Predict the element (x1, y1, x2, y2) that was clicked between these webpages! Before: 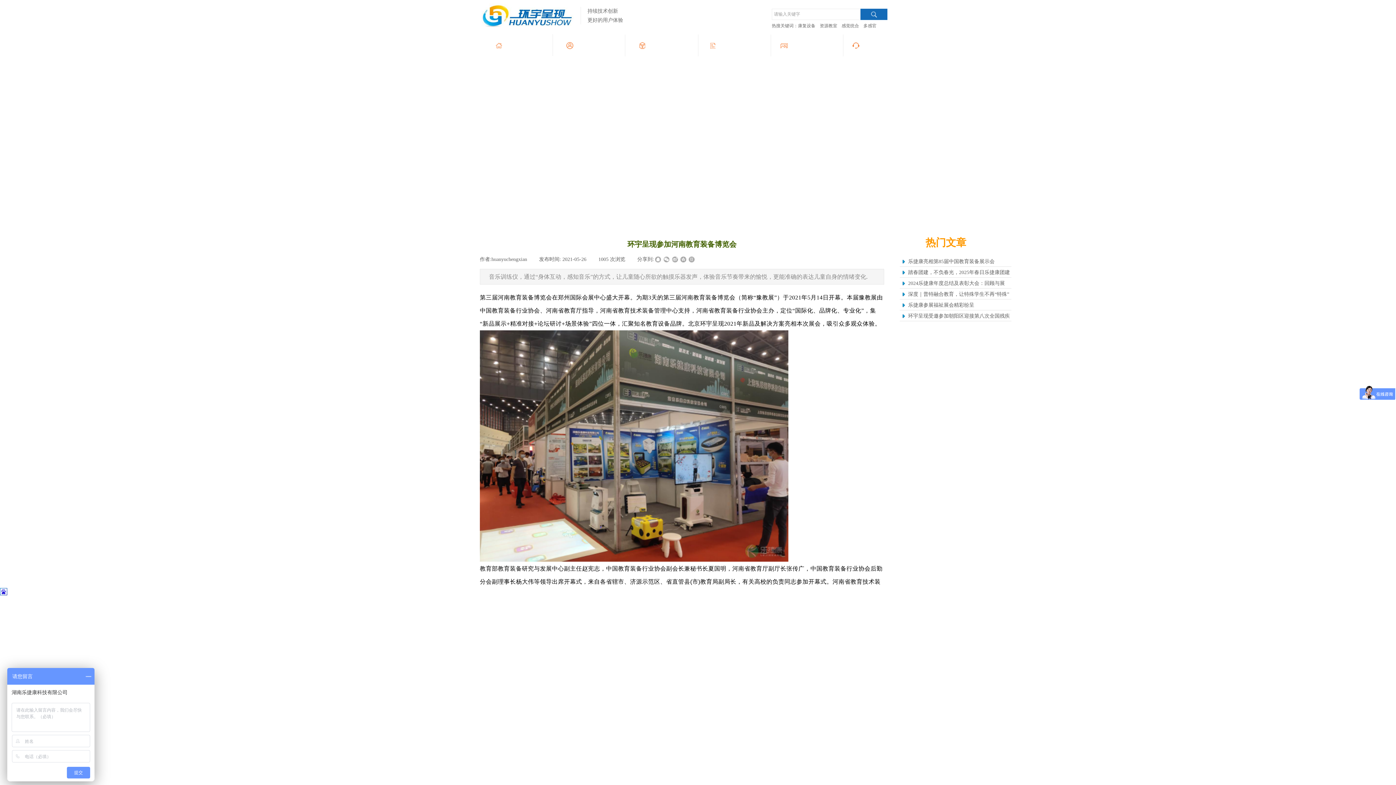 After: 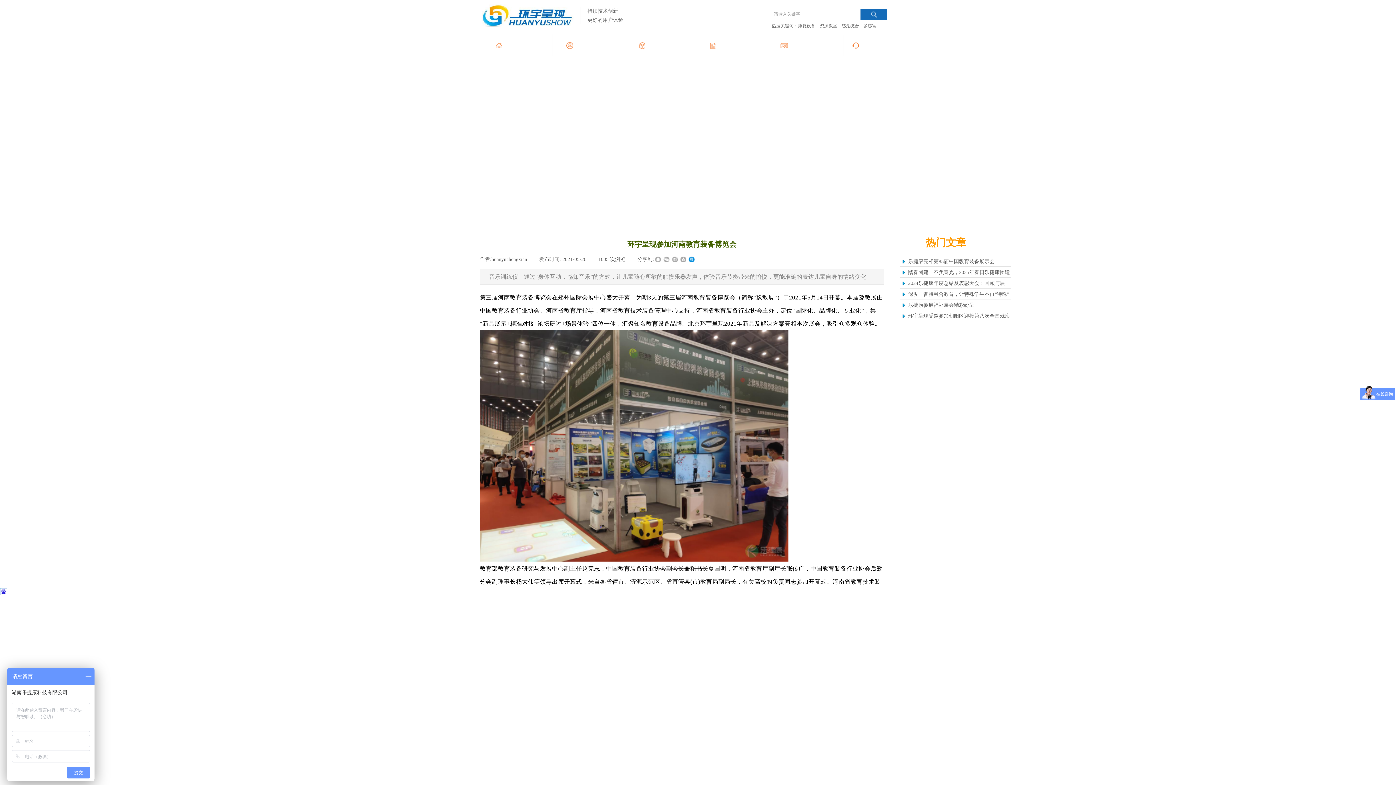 Action: bbox: (688, 256, 694, 262)